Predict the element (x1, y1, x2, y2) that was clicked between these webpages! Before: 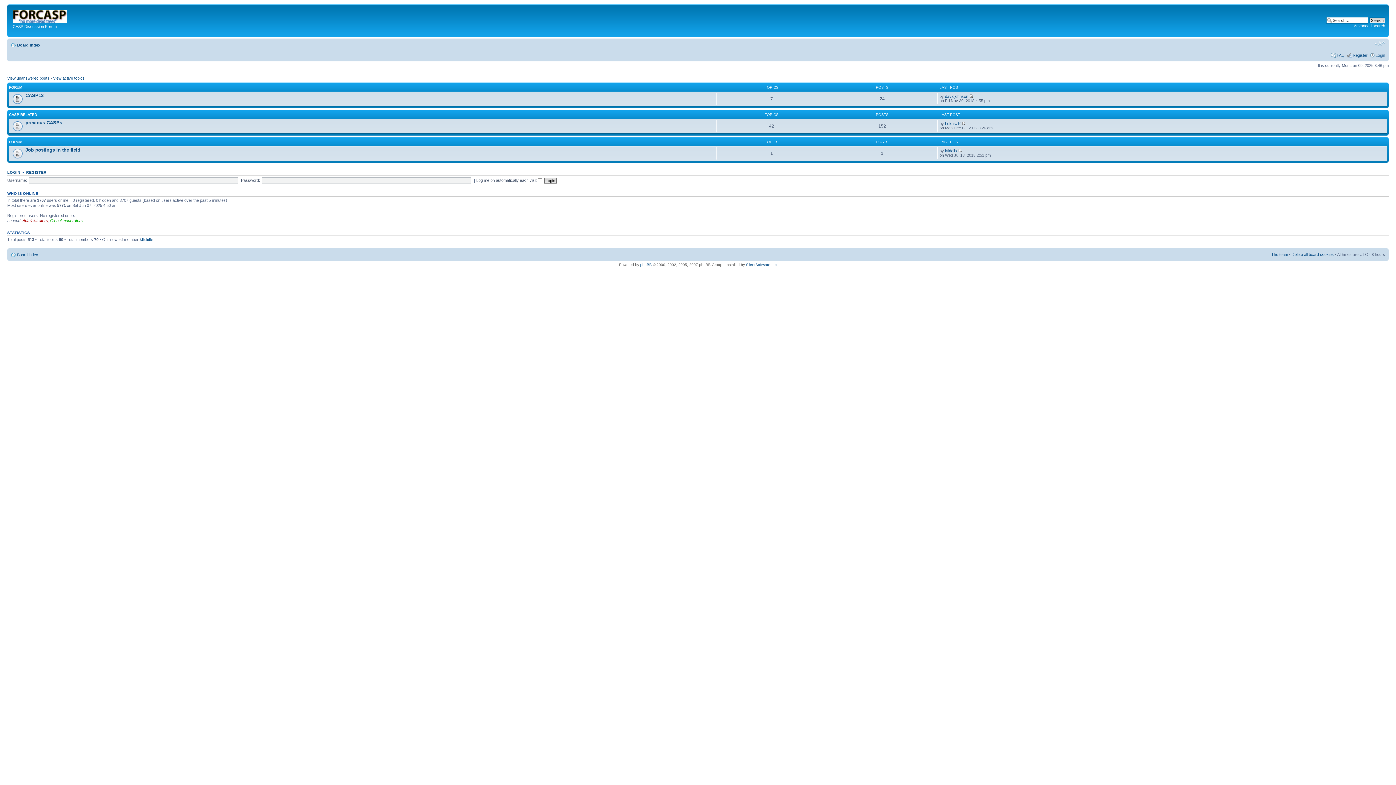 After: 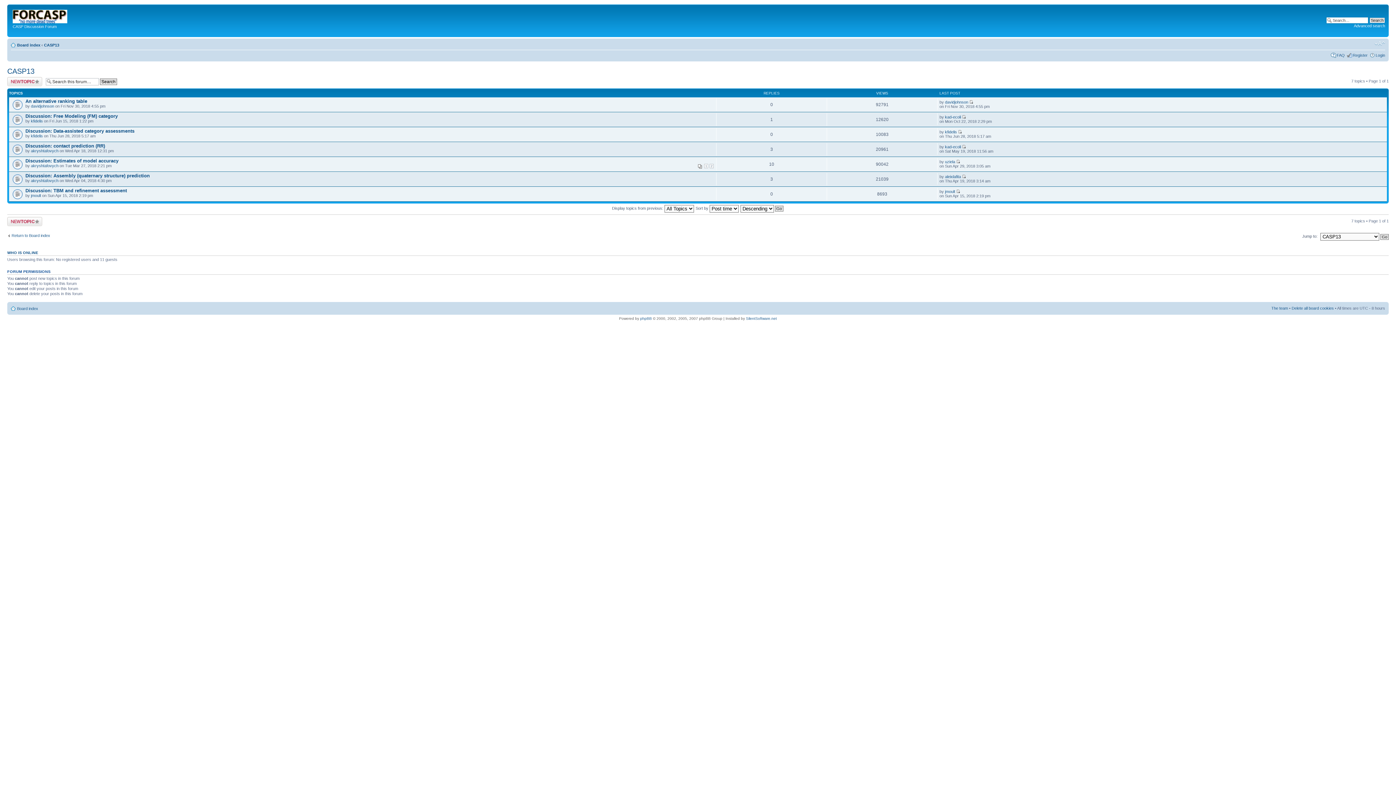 Action: bbox: (25, 92, 43, 98) label: CASP13